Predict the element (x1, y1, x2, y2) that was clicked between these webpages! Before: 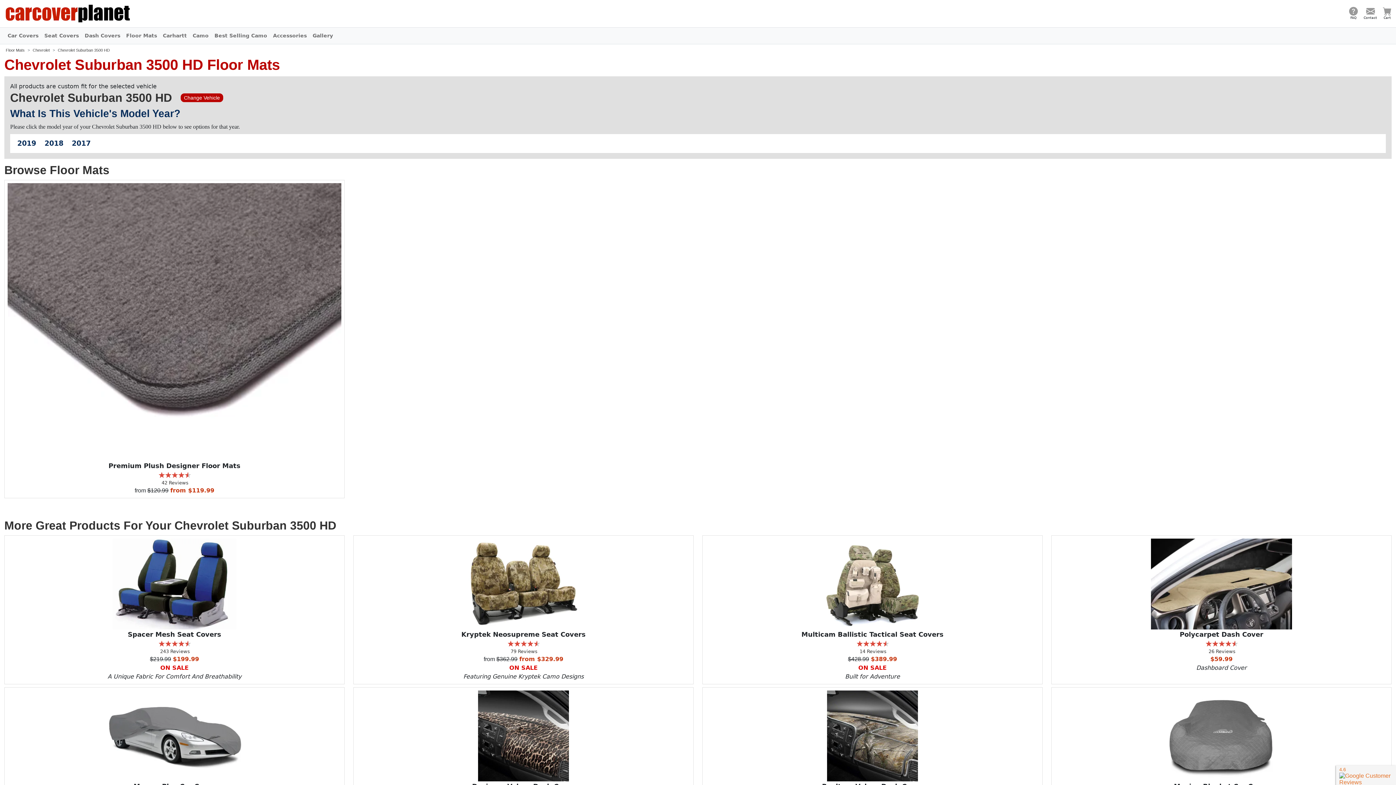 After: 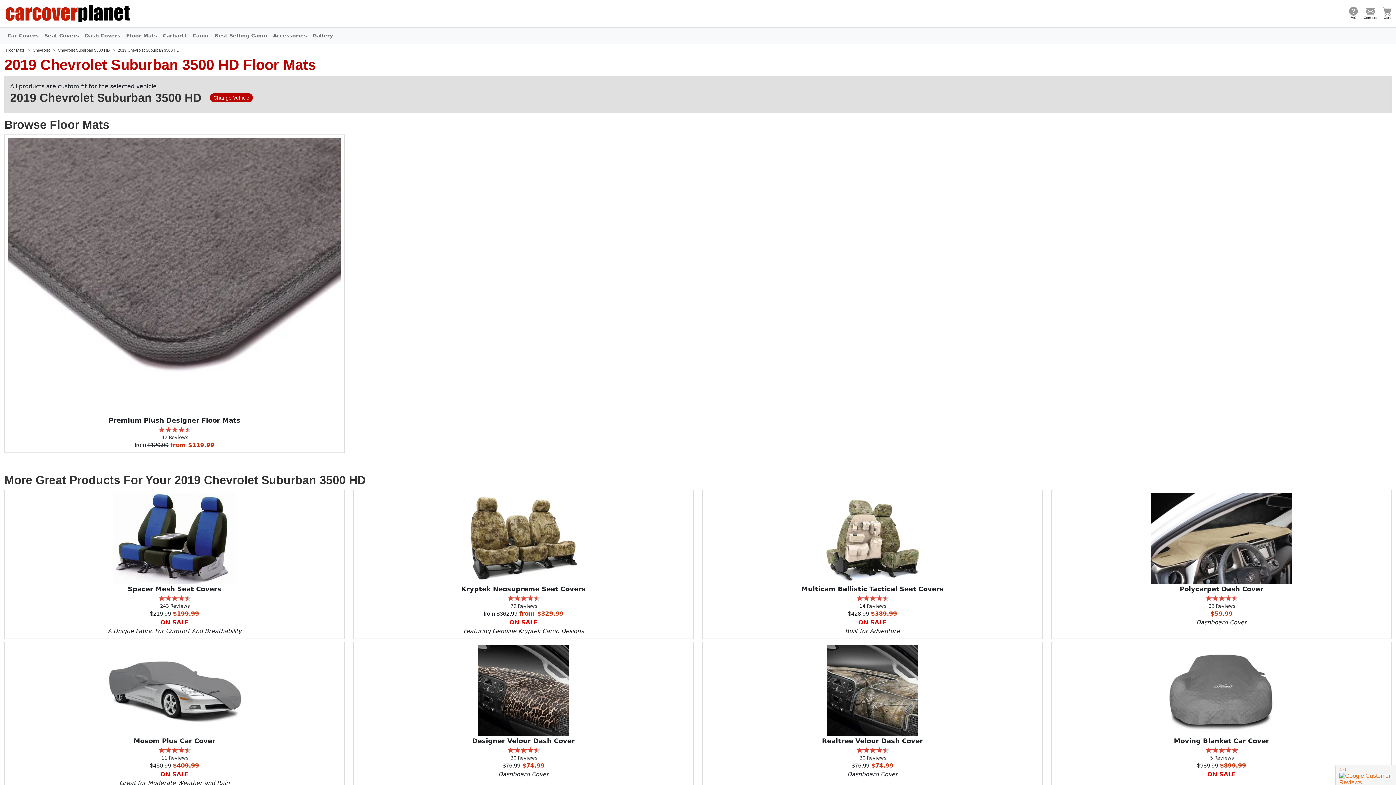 Action: bbox: (17, 139, 36, 147) label: 2019